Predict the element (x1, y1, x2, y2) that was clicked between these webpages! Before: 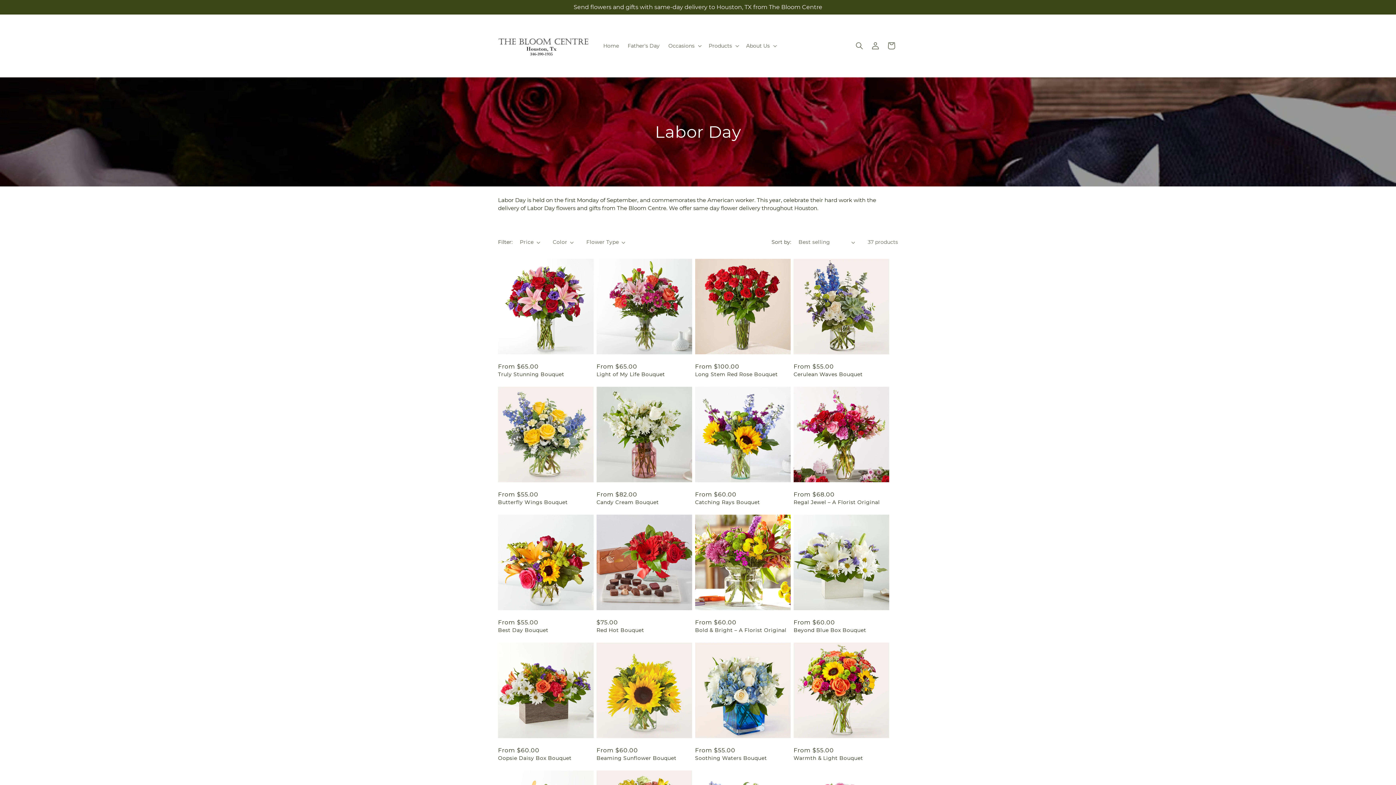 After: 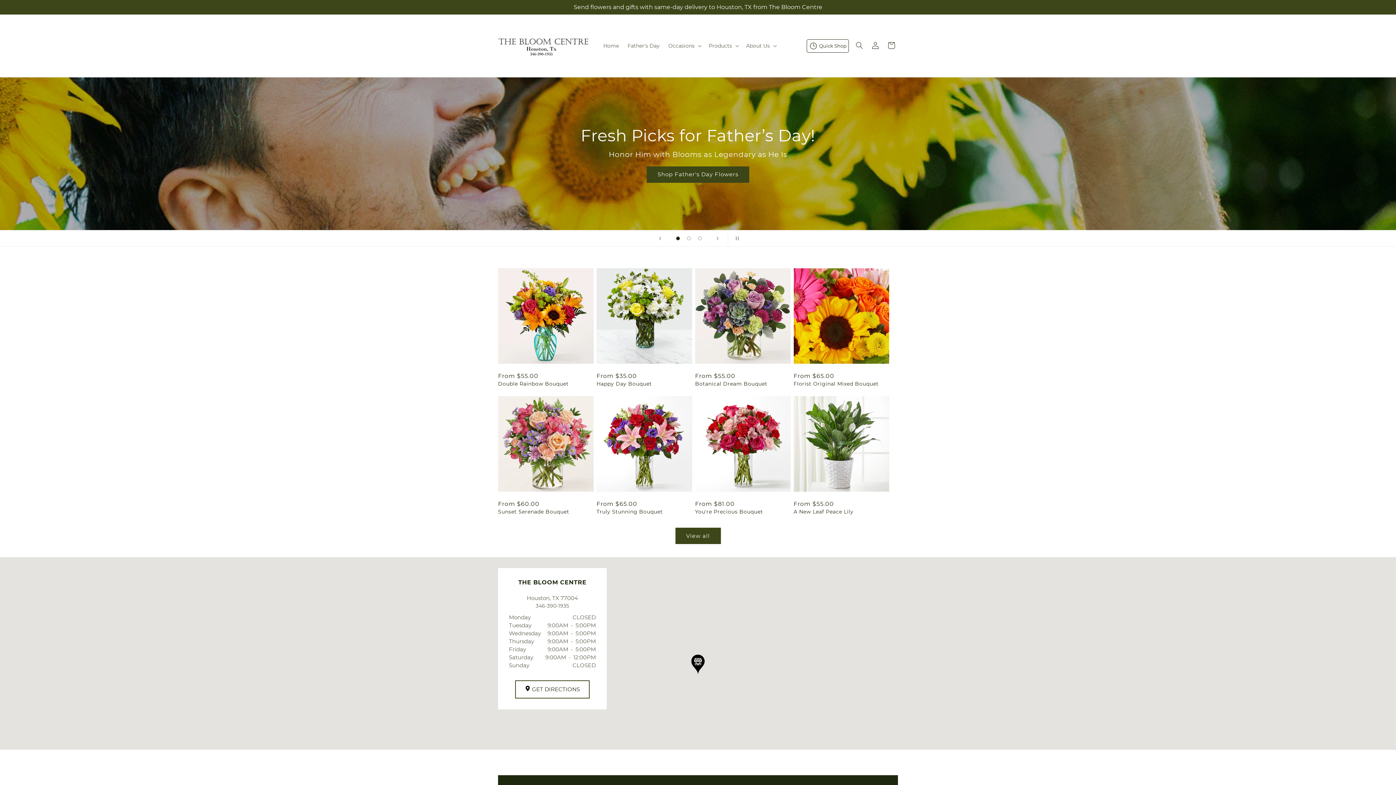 Action: bbox: (495, 21, 591, 69)